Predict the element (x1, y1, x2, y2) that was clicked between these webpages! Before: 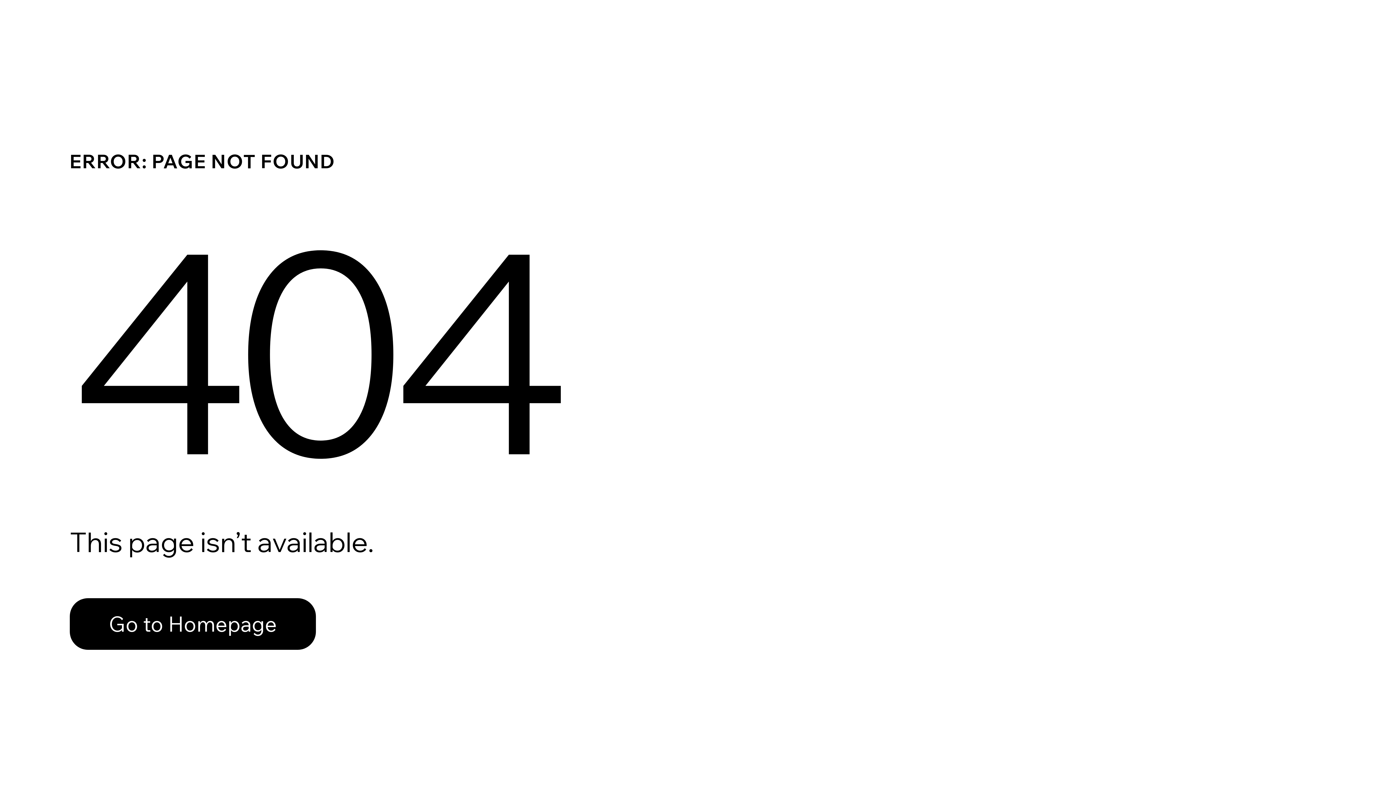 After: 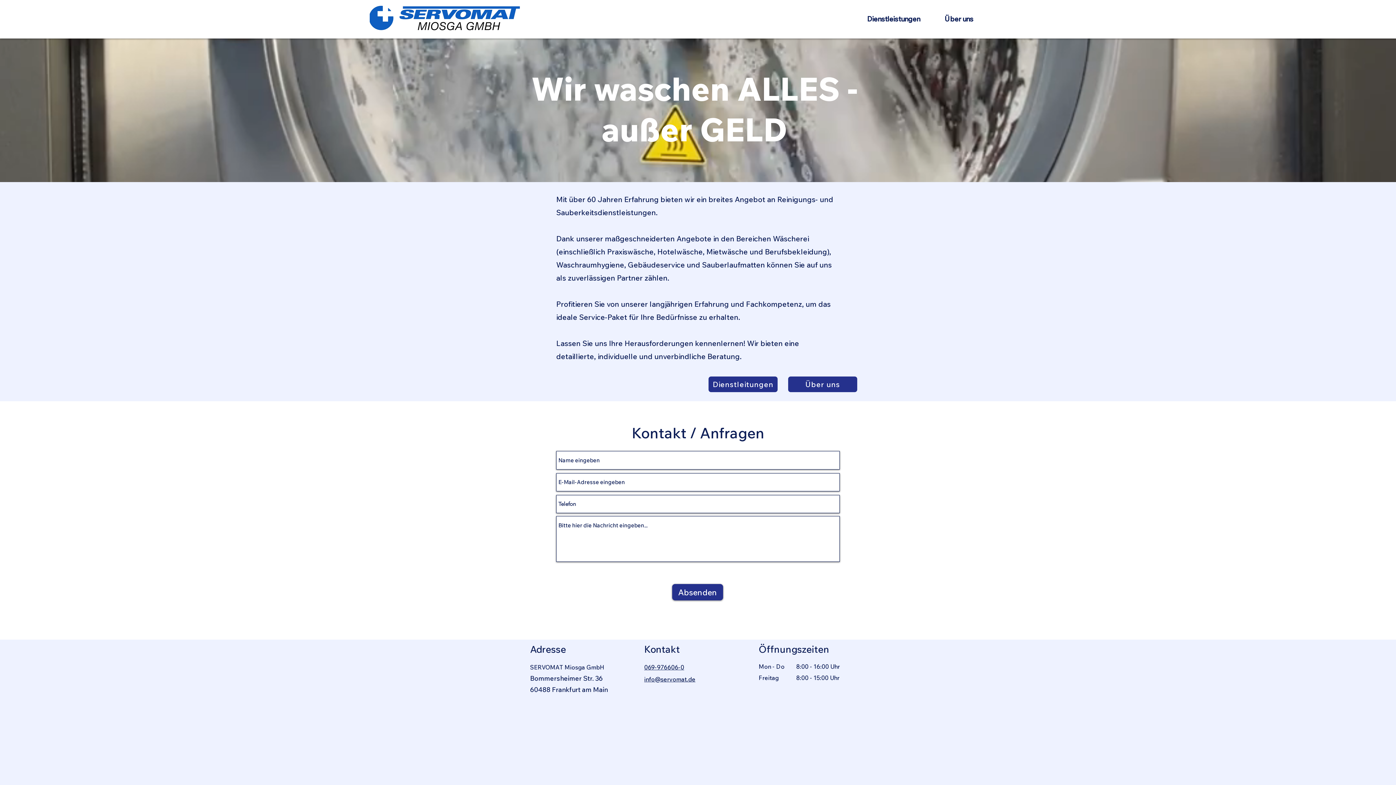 Action: label: Go to Homepage bbox: (69, 598, 316, 650)